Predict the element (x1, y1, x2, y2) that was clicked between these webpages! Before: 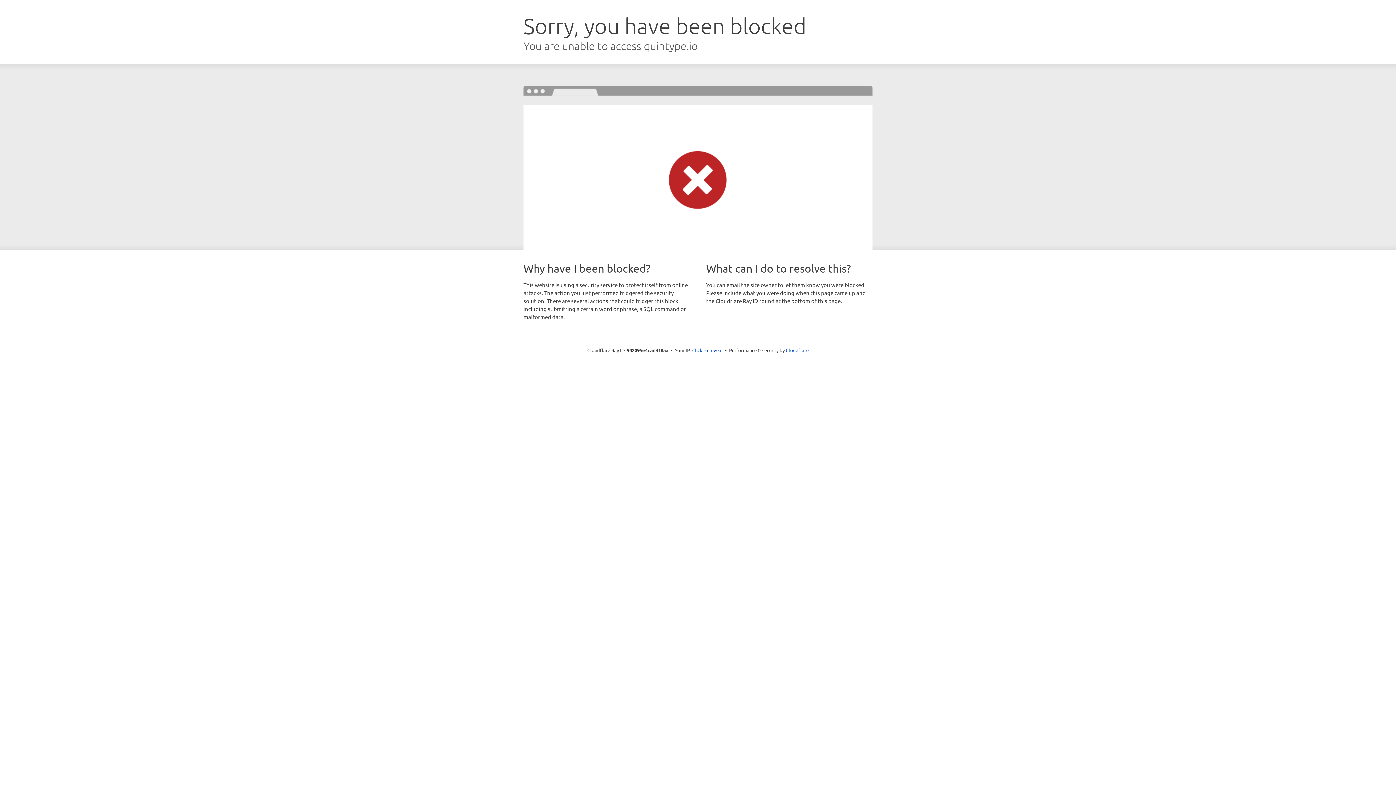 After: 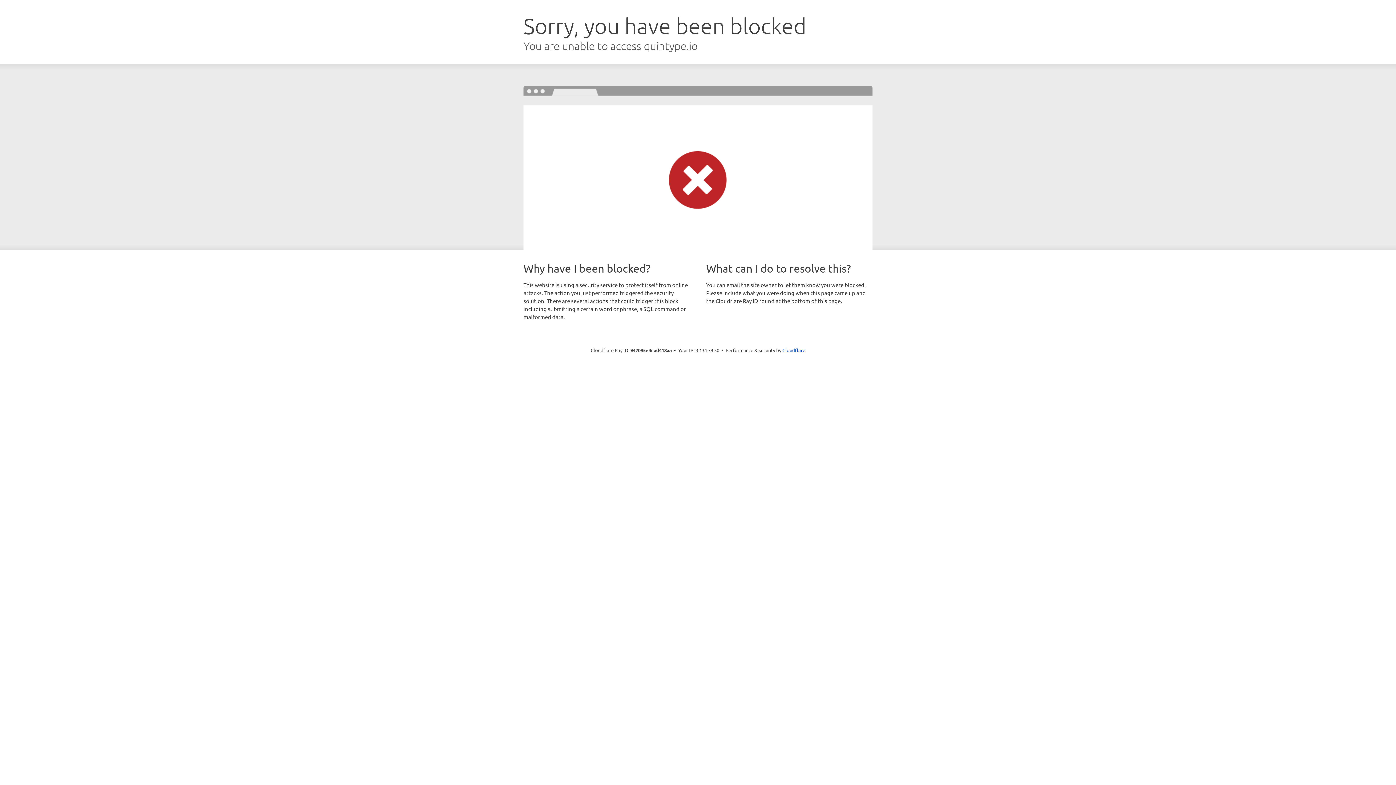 Action: label: Click to reveal bbox: (692, 346, 722, 353)